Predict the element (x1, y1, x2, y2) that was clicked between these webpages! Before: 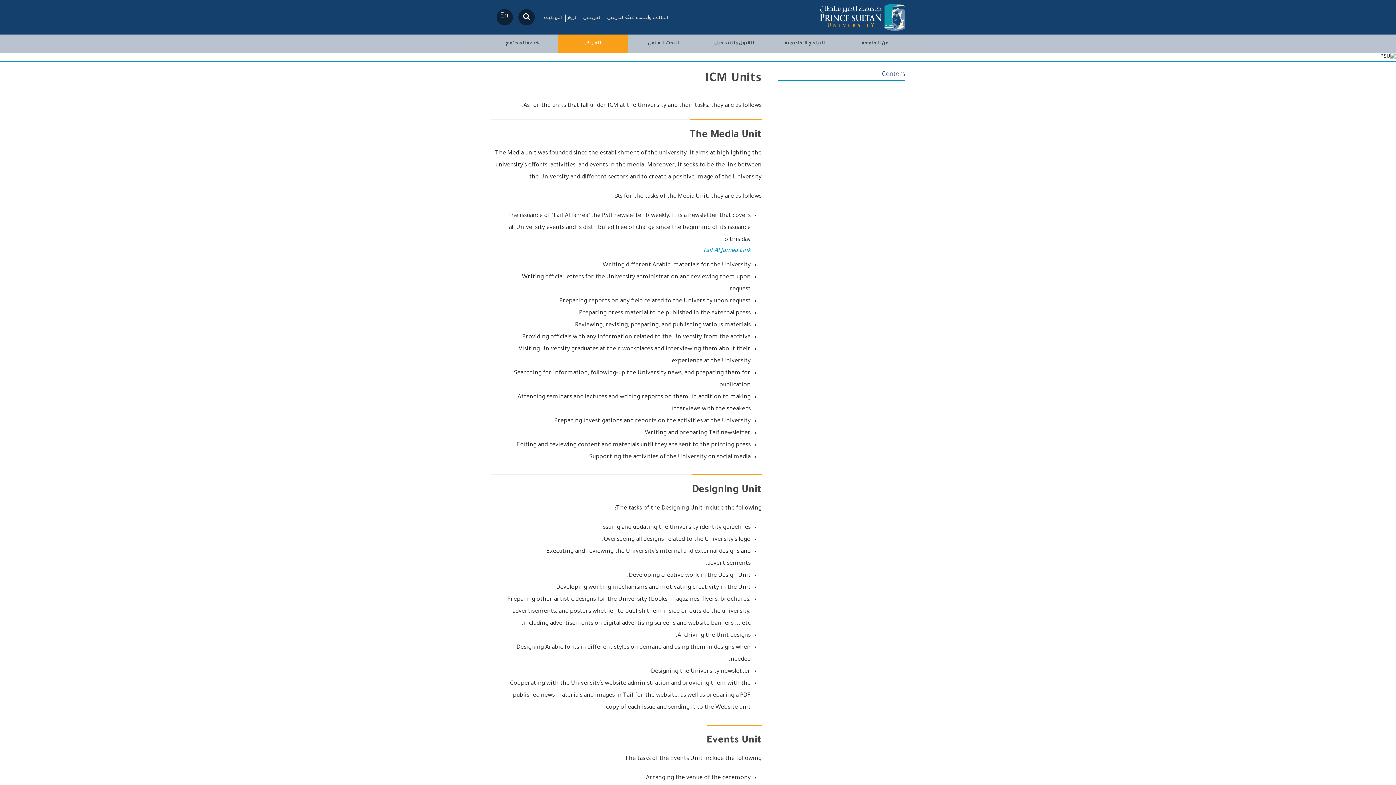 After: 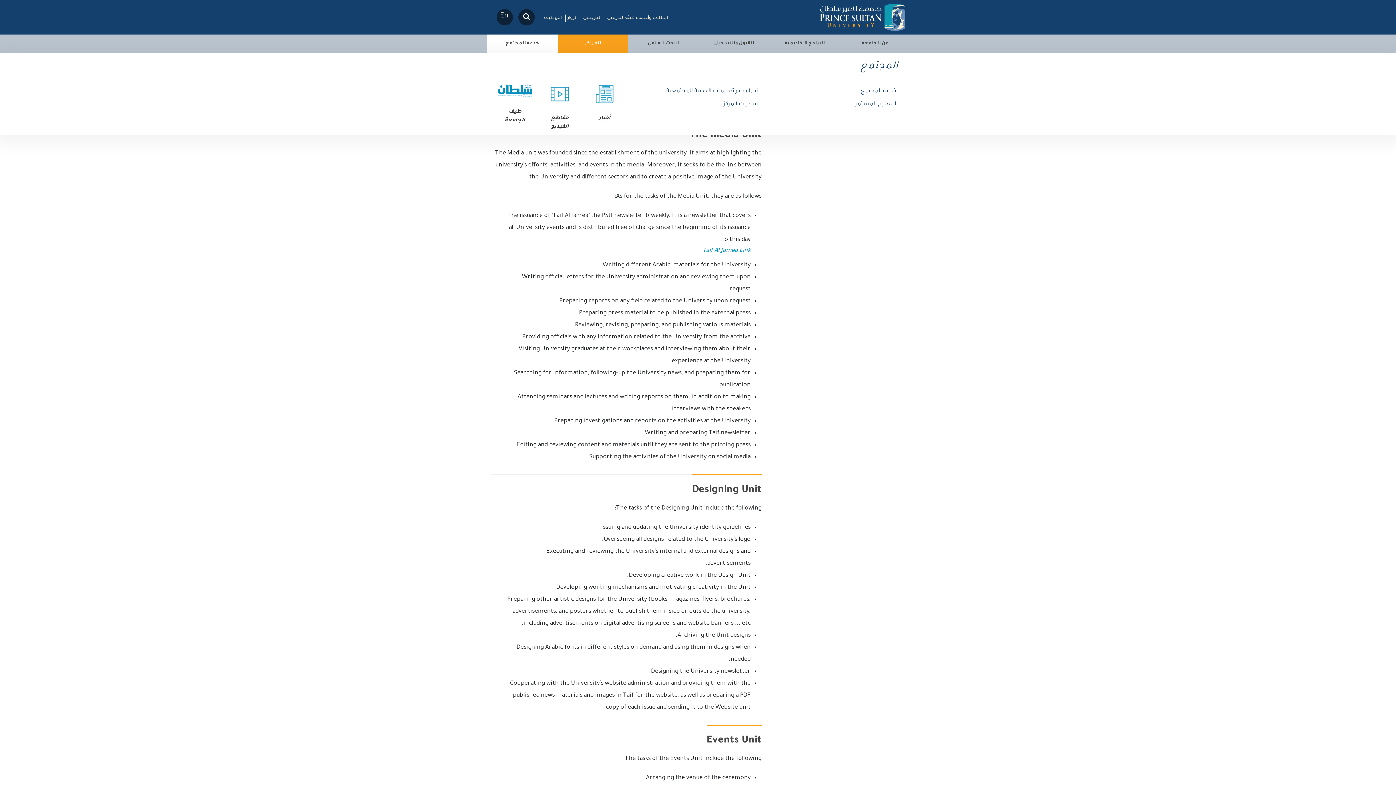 Action: bbox: (487, 34, 557, 52) label: خدمة المجتمع